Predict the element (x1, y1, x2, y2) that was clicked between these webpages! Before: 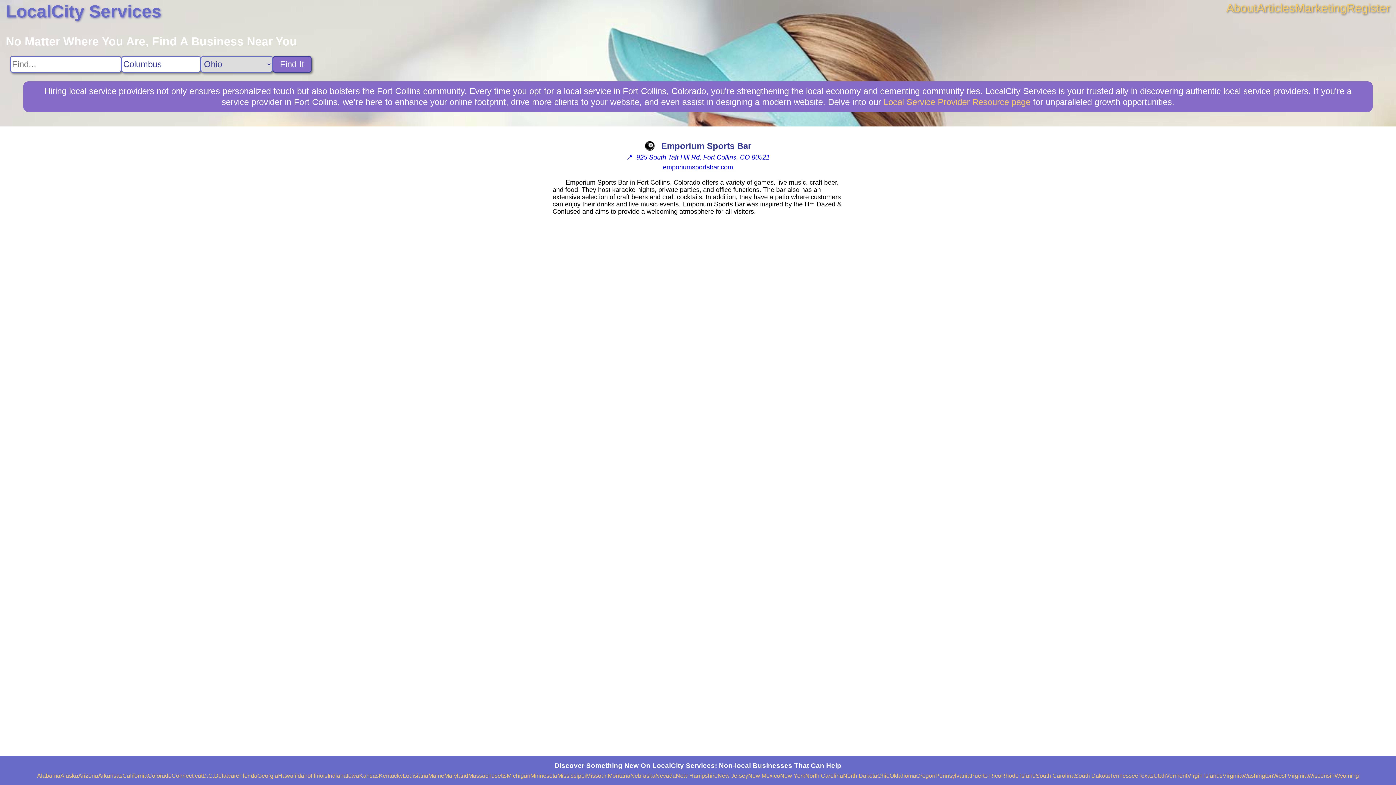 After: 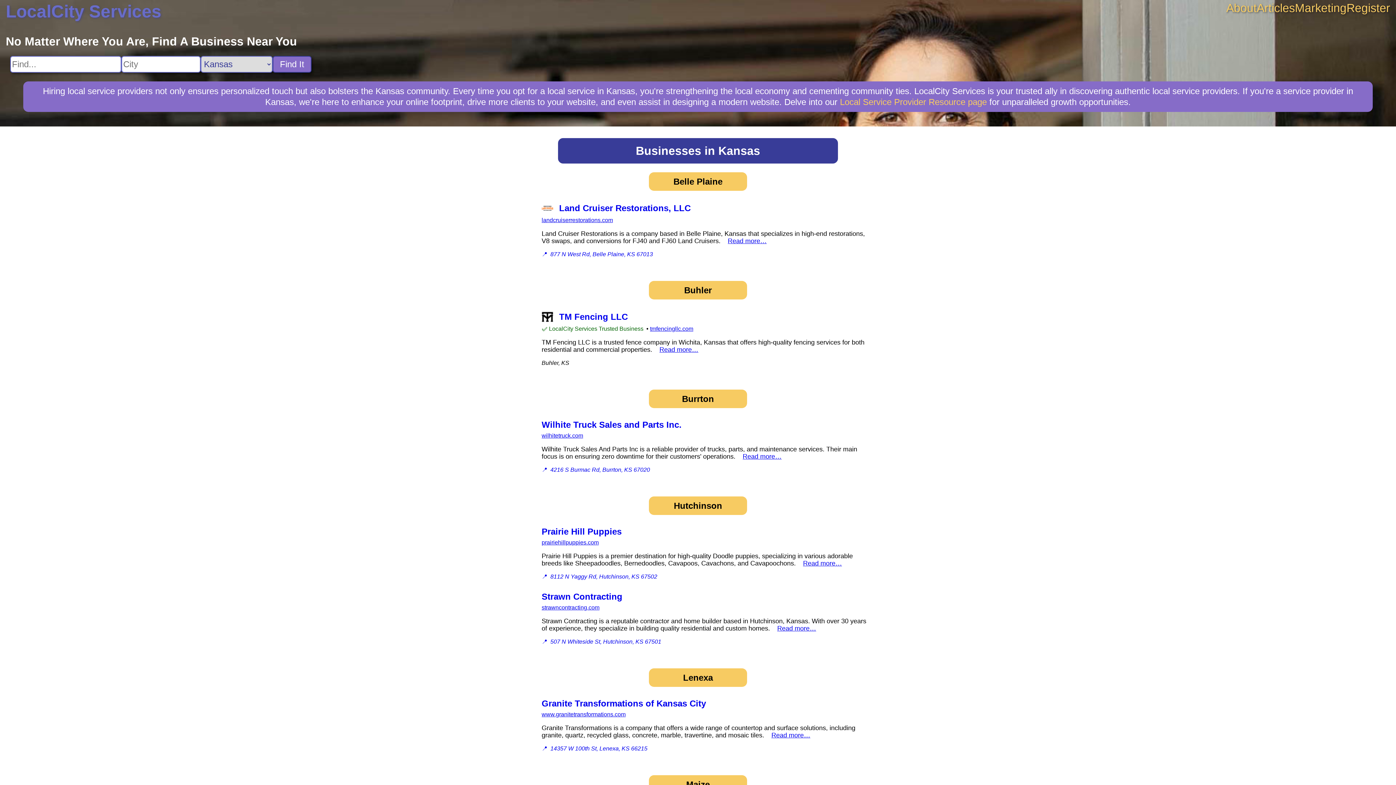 Action: label: Kansas bbox: (359, 773, 378, 779)